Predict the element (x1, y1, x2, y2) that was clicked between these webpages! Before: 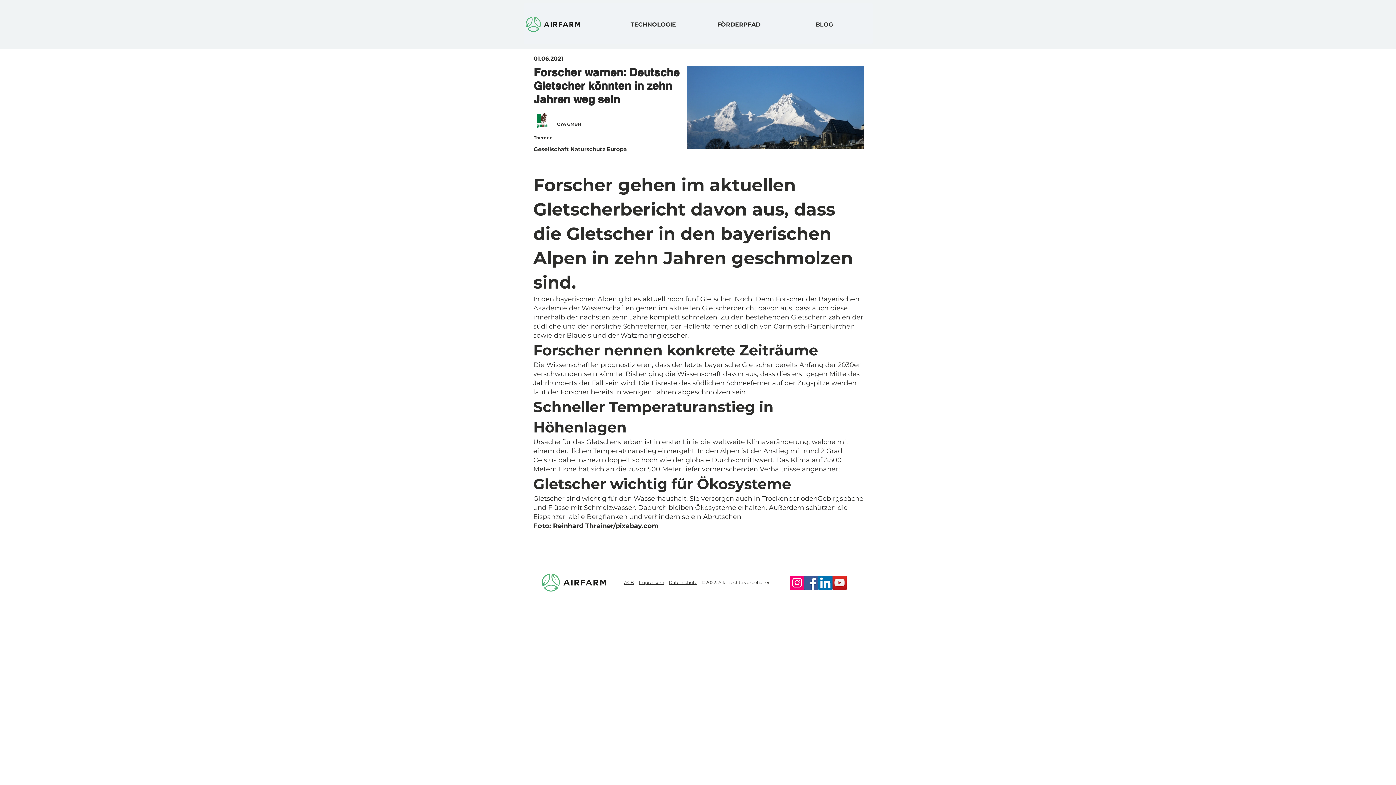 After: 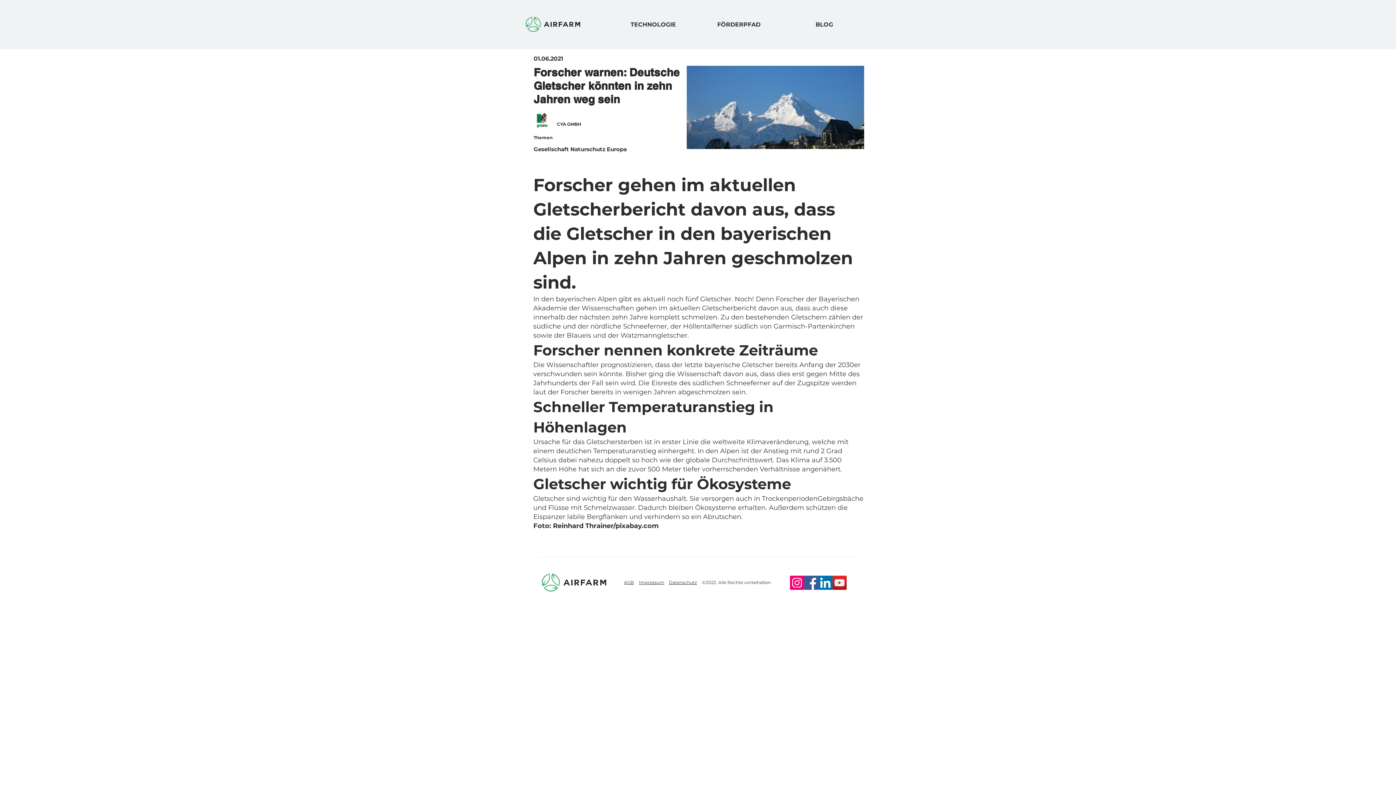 Action: bbox: (790, 576, 804, 590) label: Instagram